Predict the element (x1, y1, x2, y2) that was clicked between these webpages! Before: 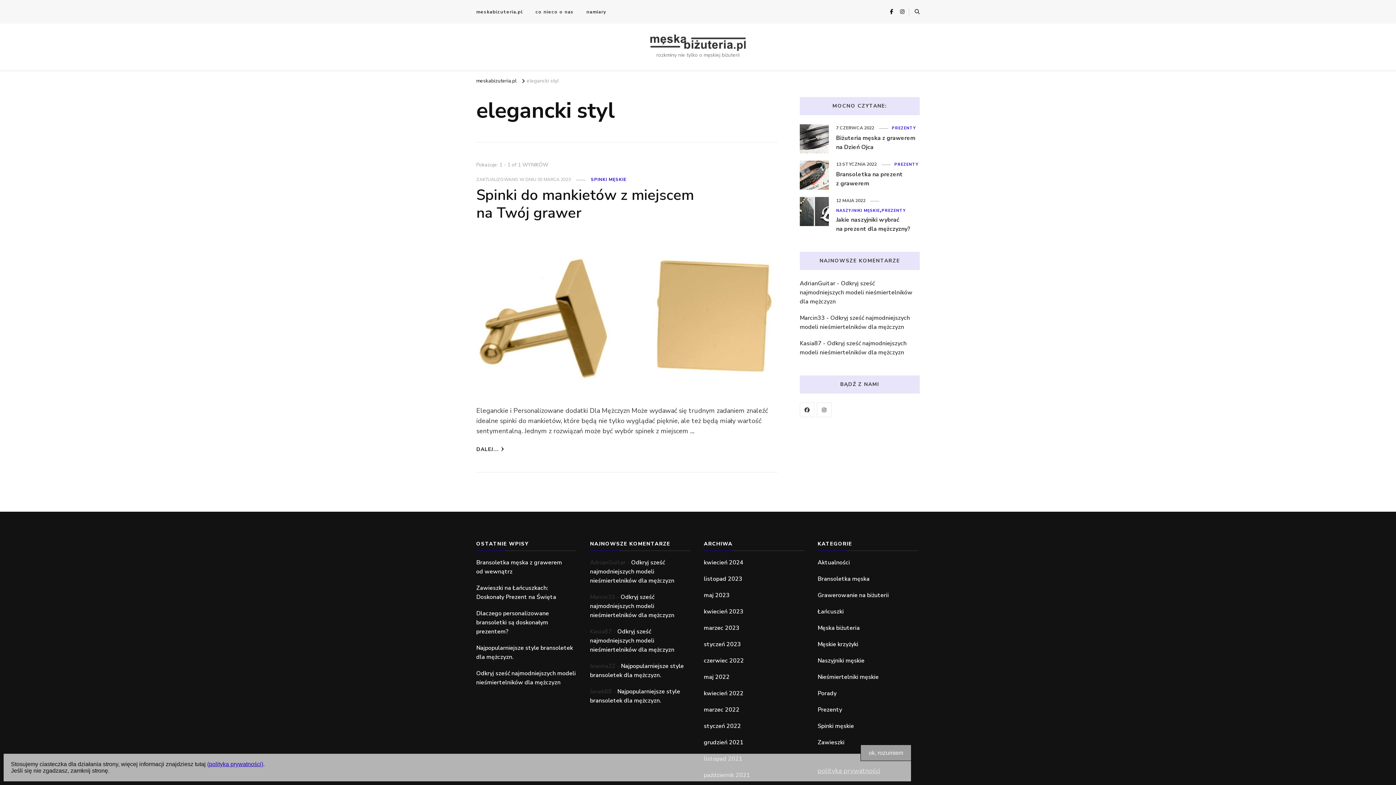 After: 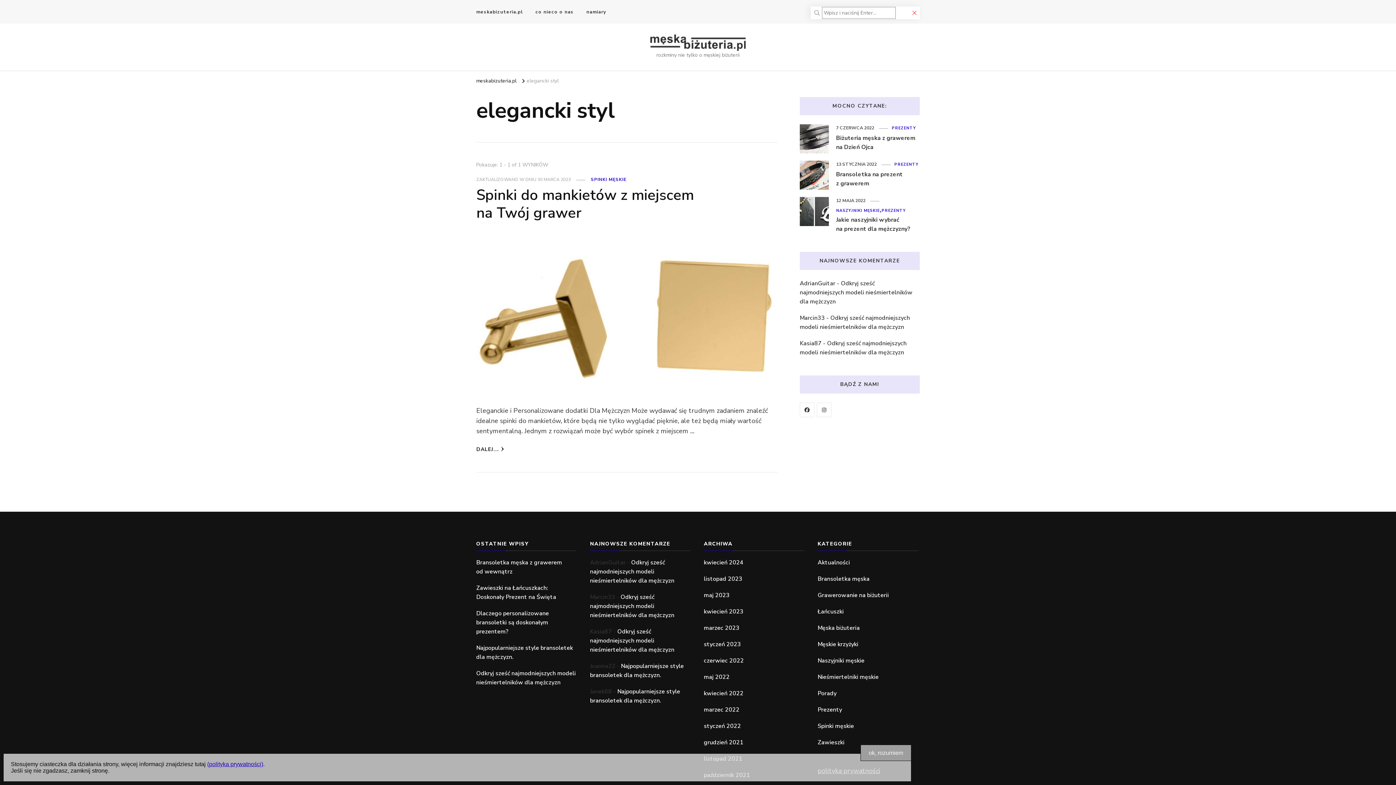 Action: bbox: (914, 7, 920, 16)